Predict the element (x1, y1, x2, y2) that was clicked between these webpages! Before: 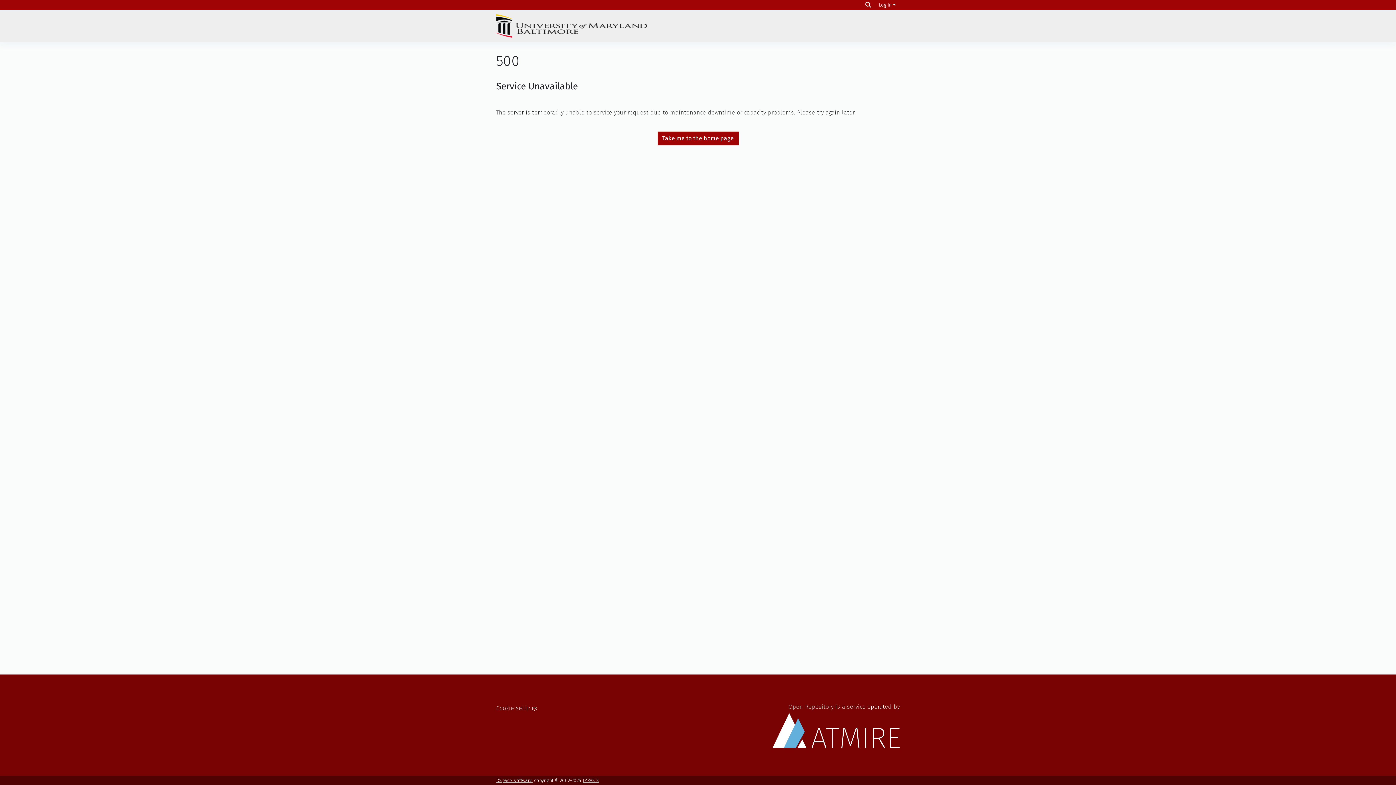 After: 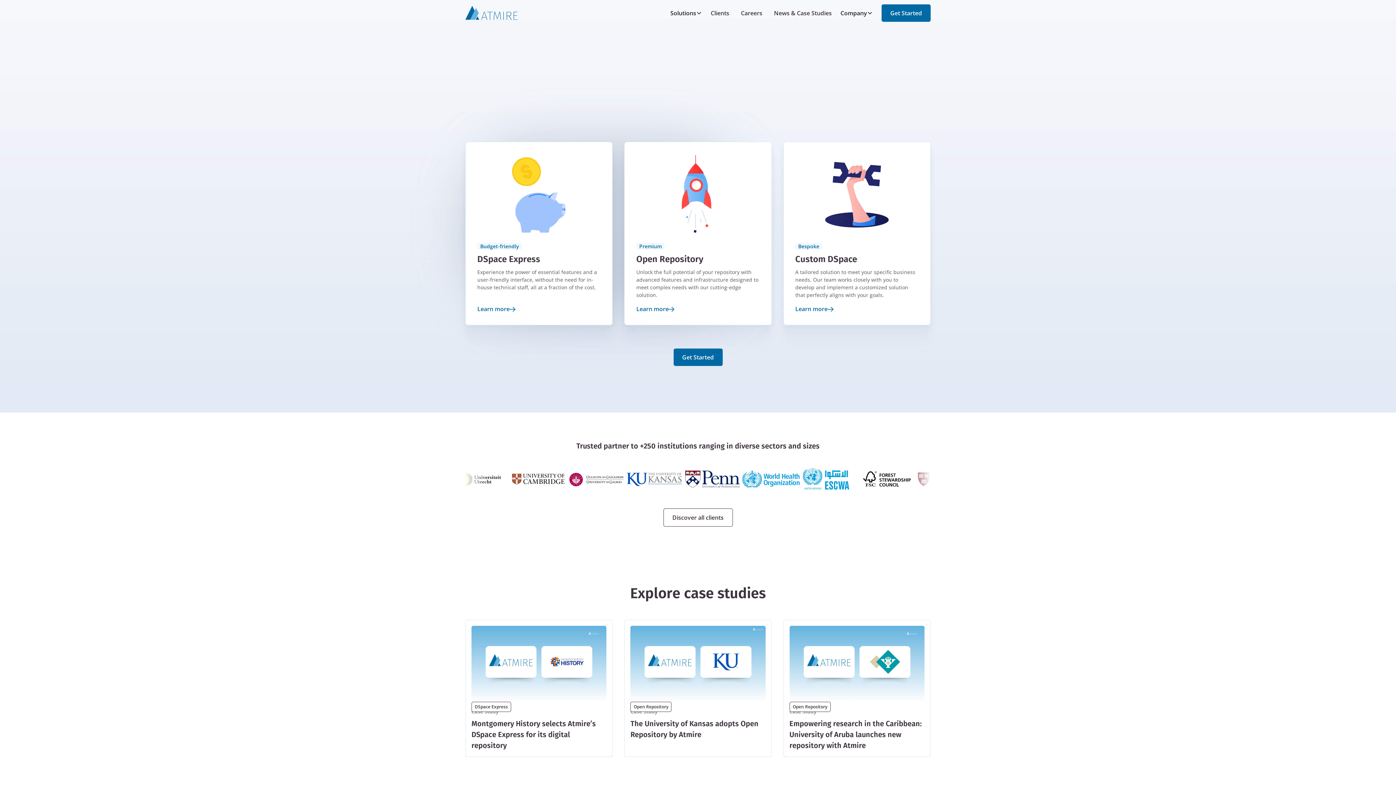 Action: label: Open Repository is a service operated by bbox: (772, 703, 900, 748)